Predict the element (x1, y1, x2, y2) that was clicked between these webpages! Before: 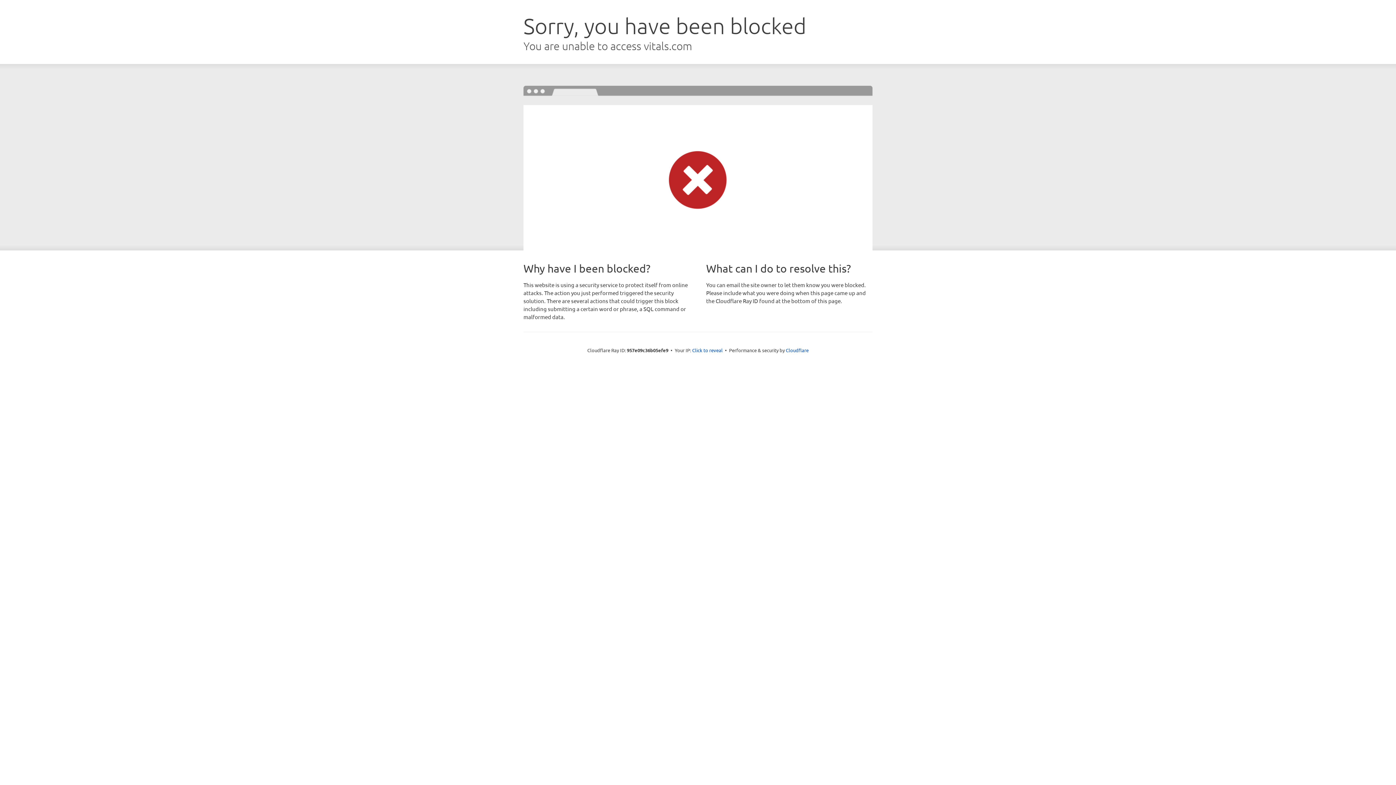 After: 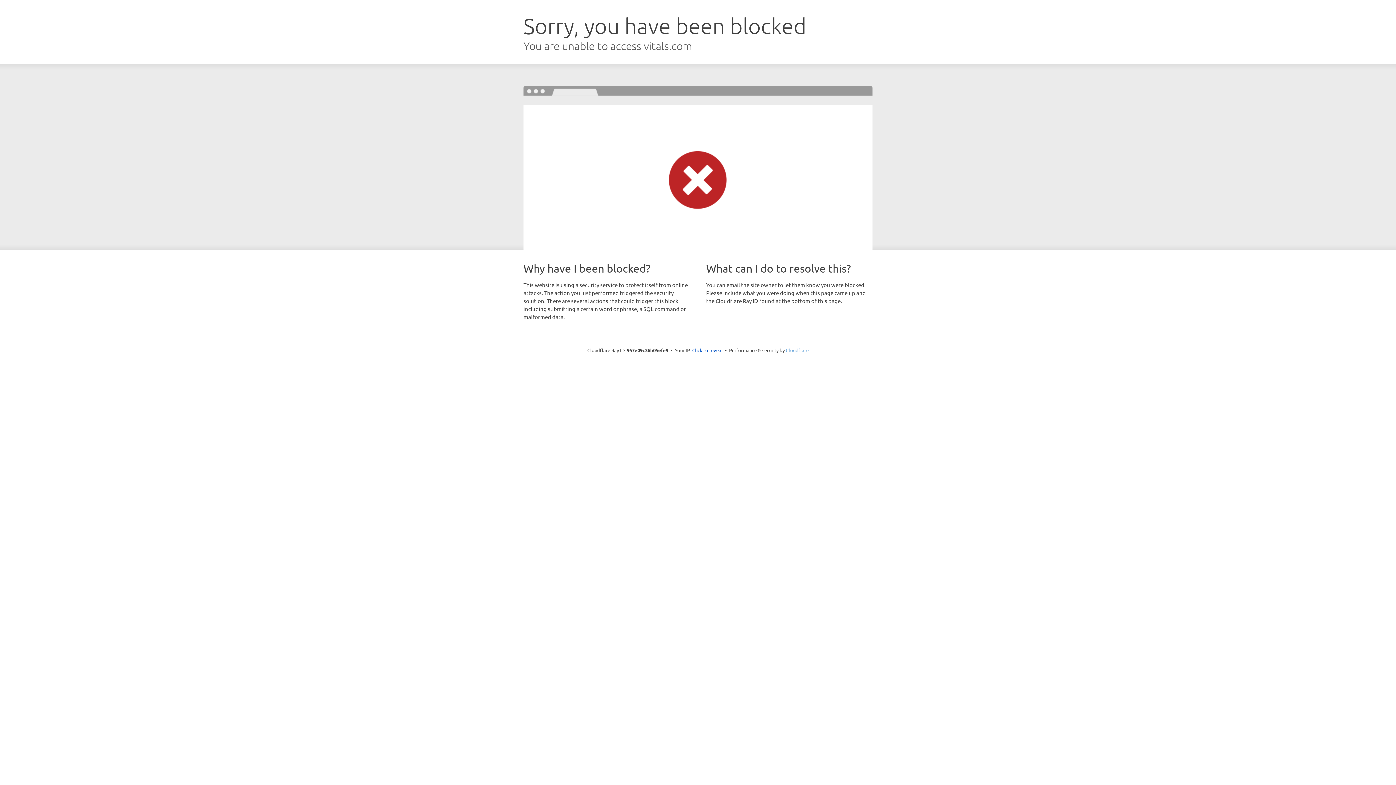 Action: label: Cloudflare bbox: (786, 347, 808, 353)